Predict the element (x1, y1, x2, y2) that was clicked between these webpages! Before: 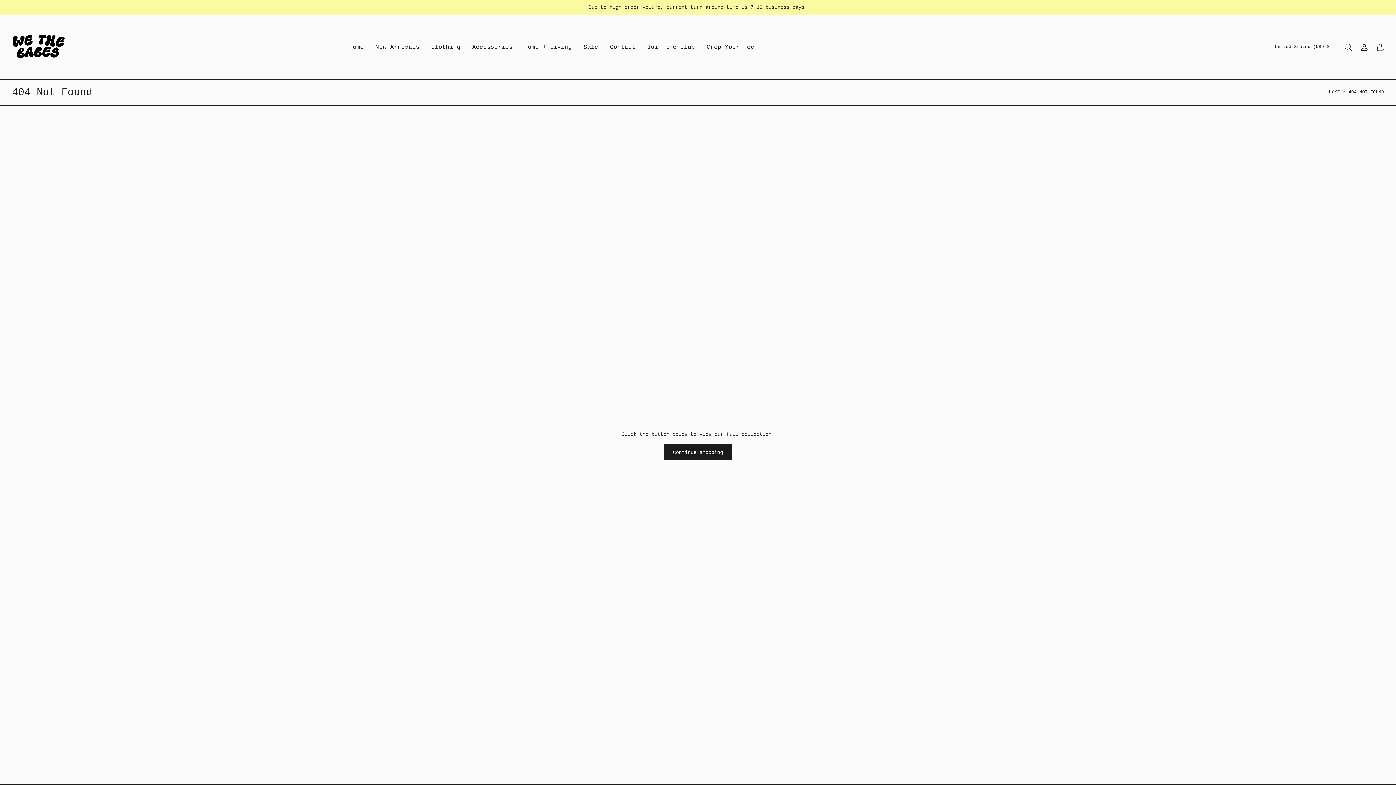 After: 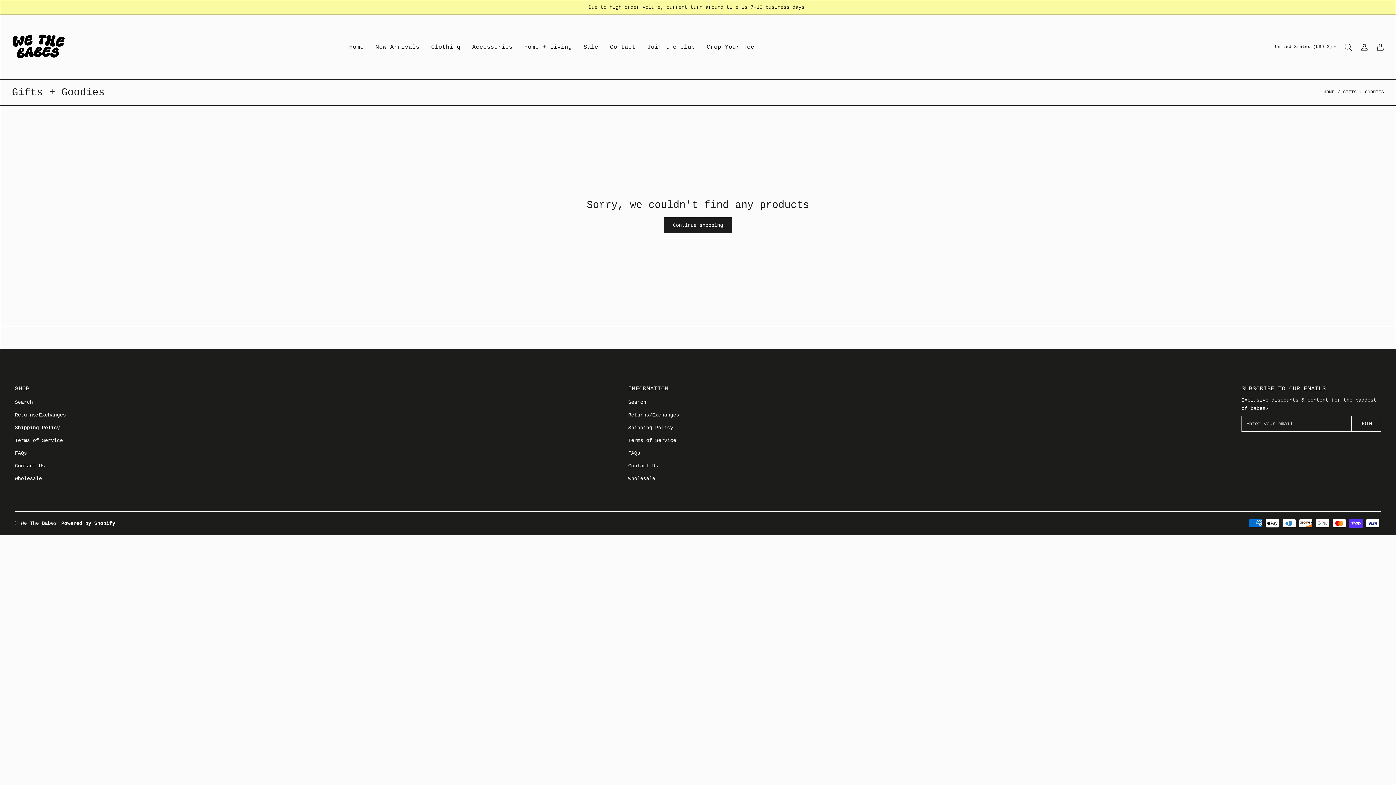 Action: label: Home + Living bbox: (524, 42, 572, 63)